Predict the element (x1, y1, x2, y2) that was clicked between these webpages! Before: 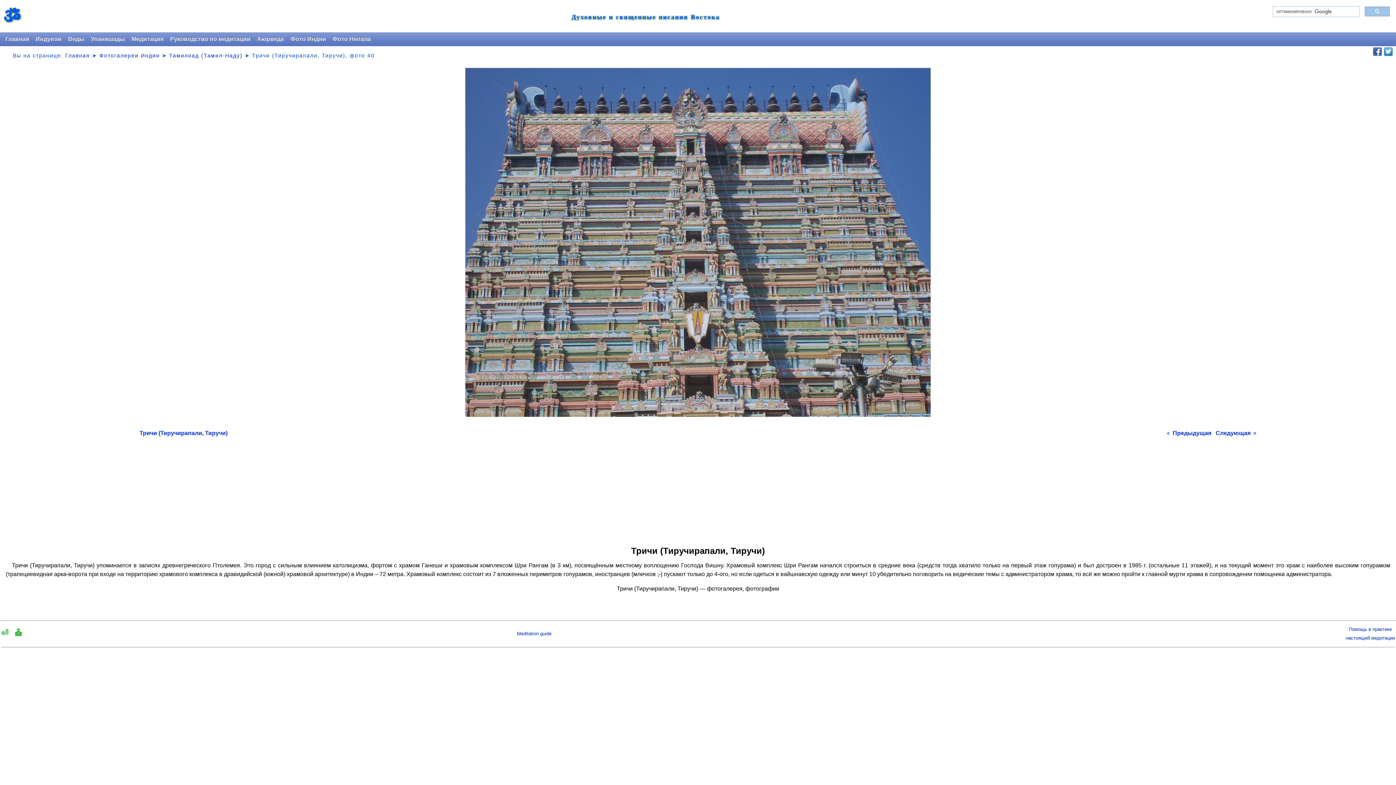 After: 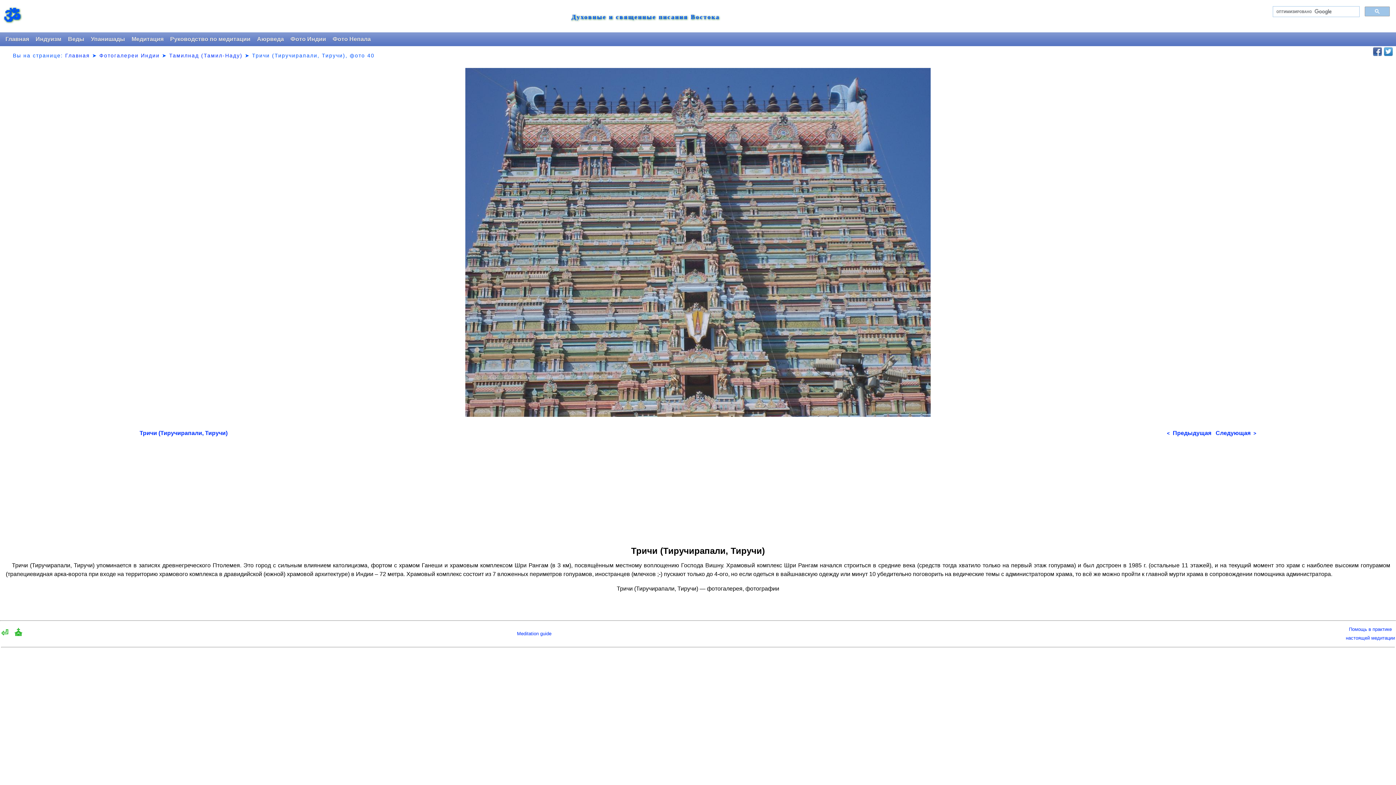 Action: bbox: (1373, 47, 1382, 56)